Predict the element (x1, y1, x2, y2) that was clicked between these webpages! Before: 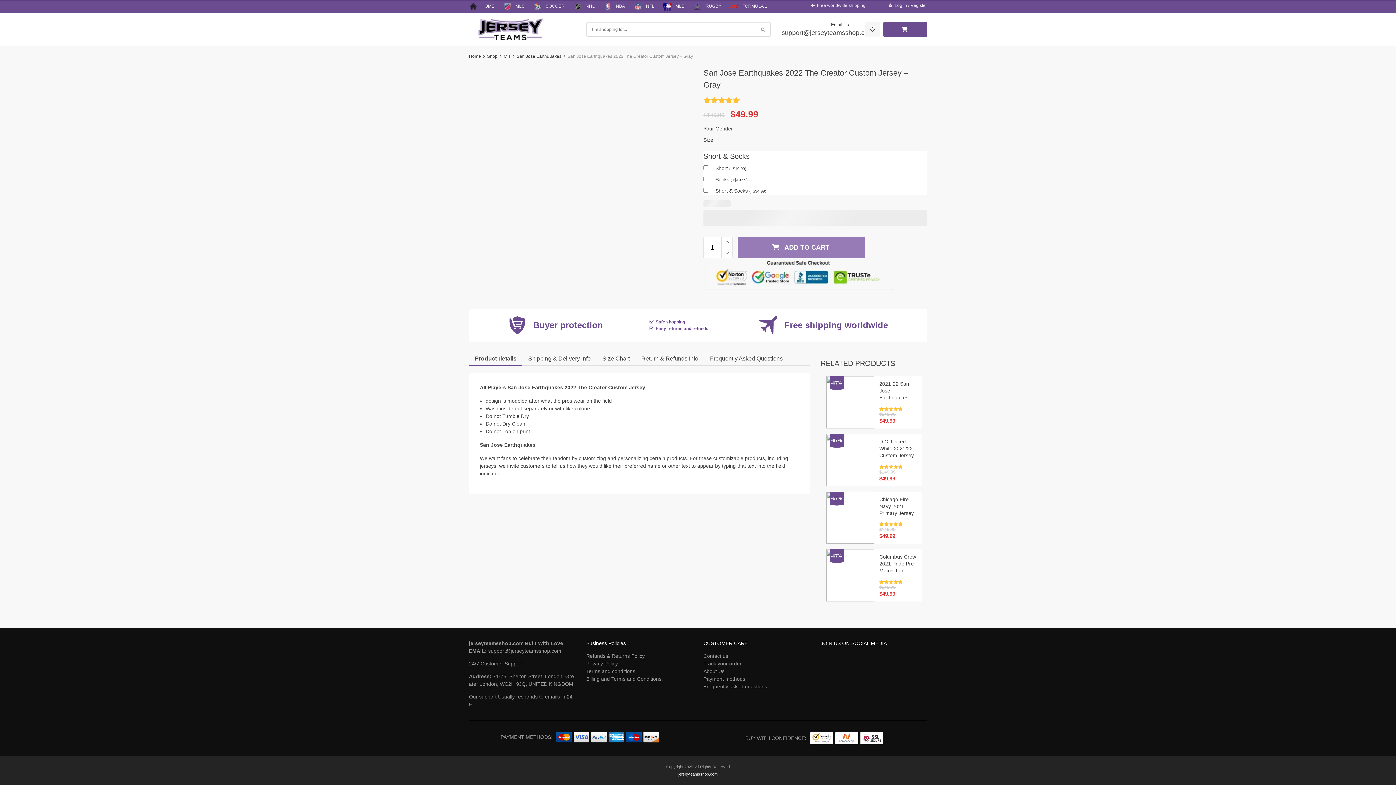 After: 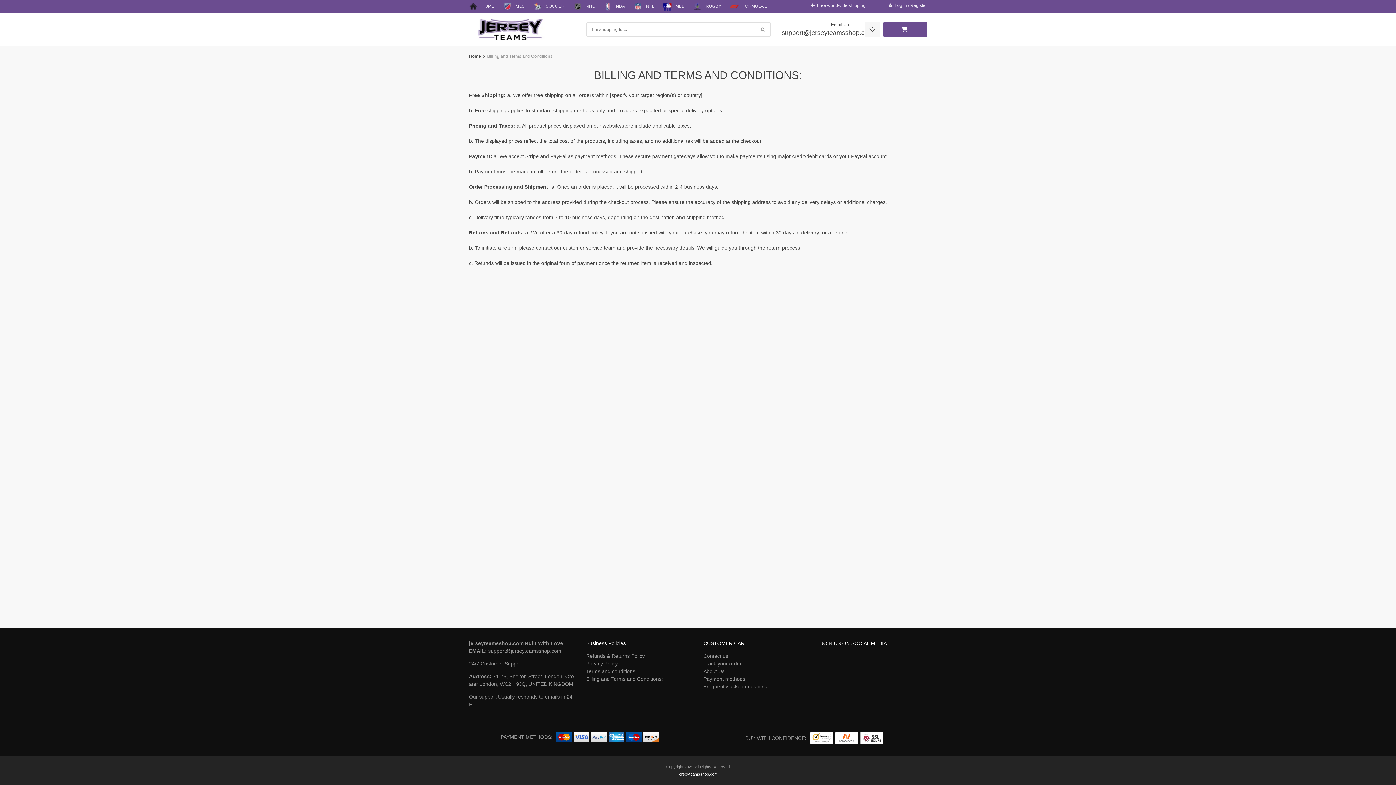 Action: bbox: (586, 676, 663, 682) label: Billing and Terms and Conditions: